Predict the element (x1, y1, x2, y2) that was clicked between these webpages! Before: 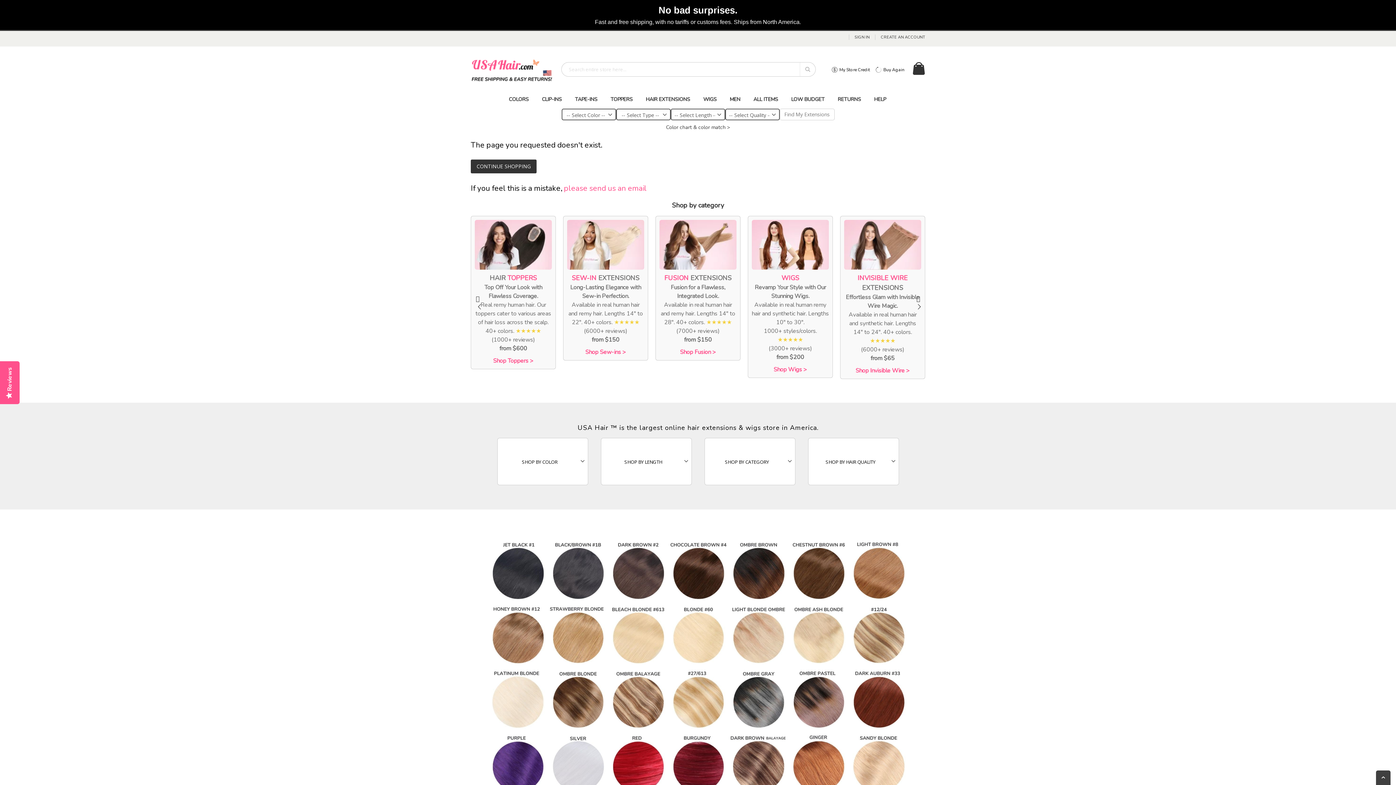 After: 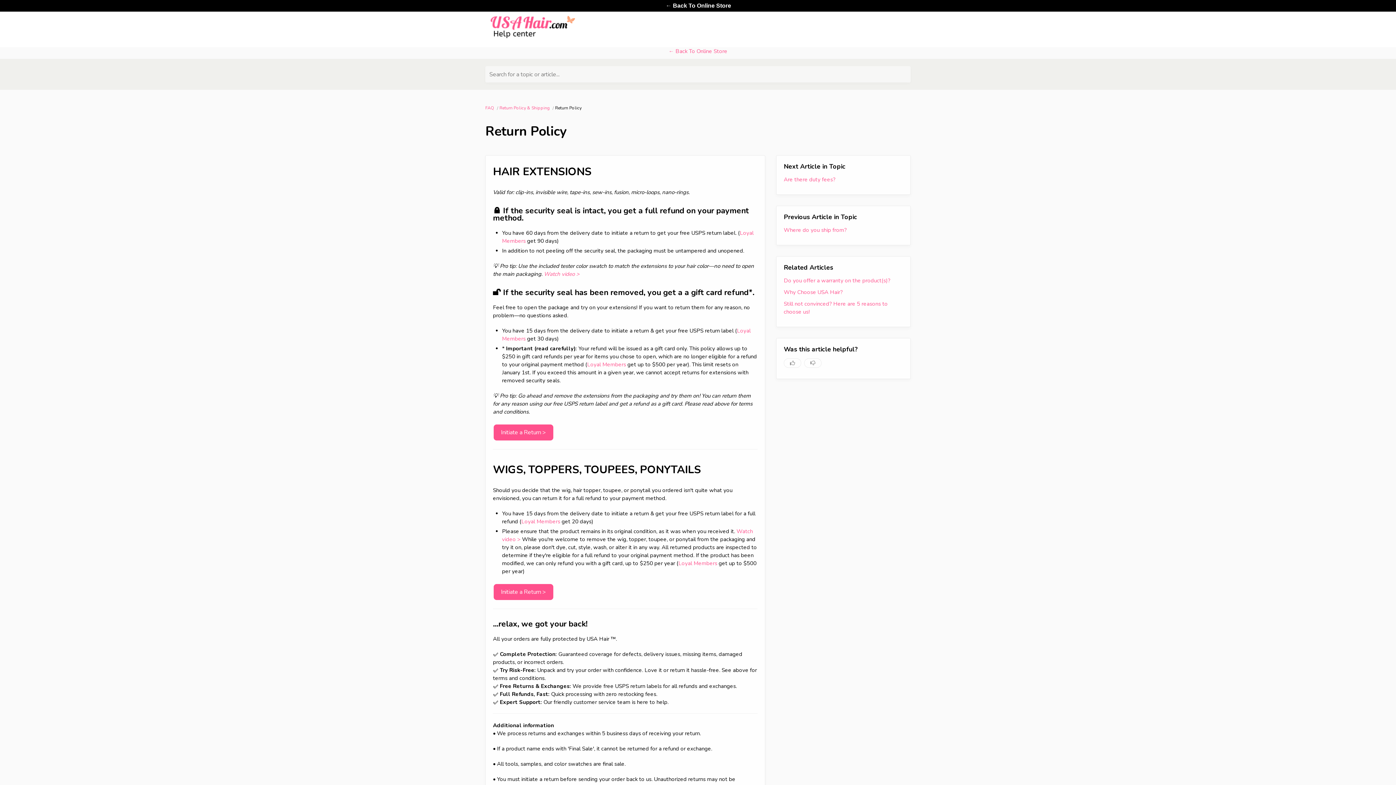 Action: label: RETURNS bbox: (832, 92, 866, 106)